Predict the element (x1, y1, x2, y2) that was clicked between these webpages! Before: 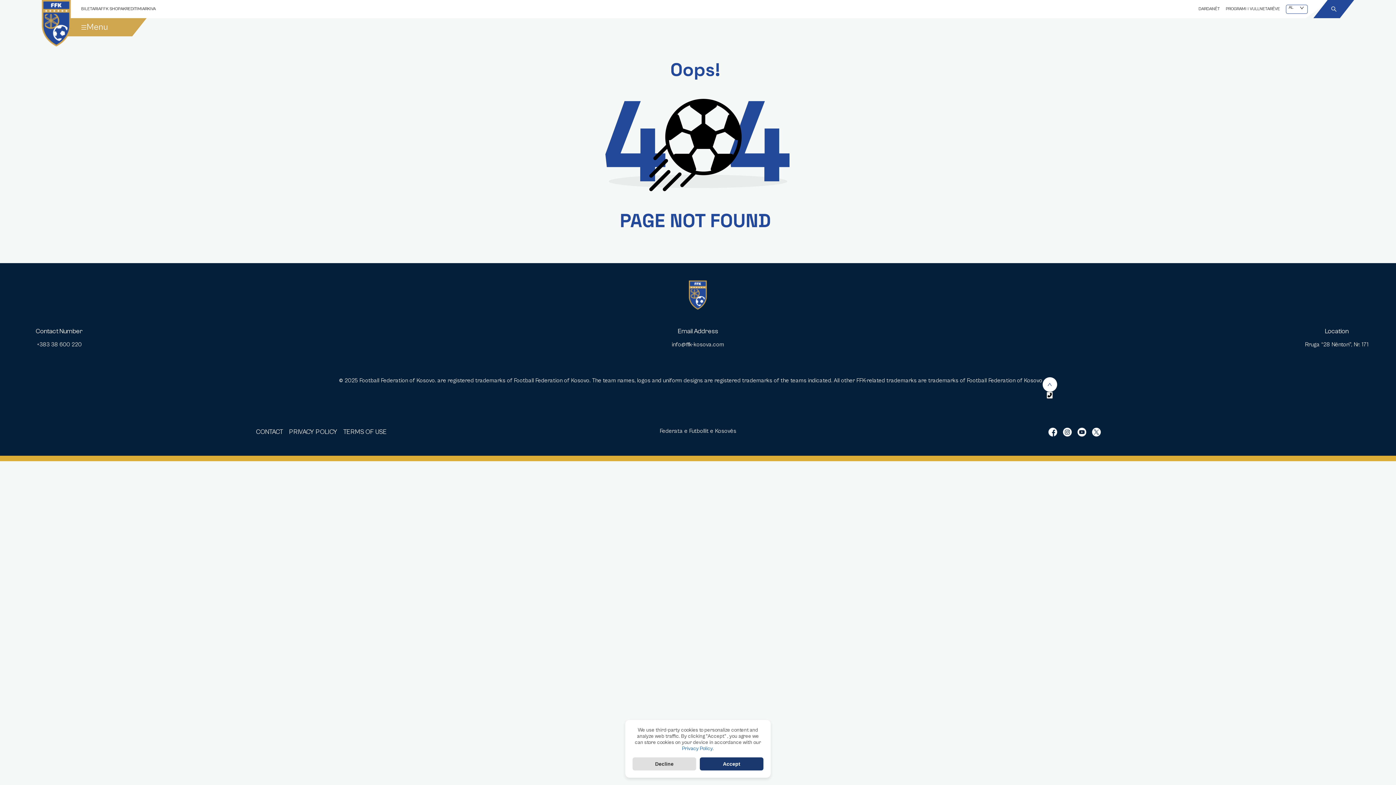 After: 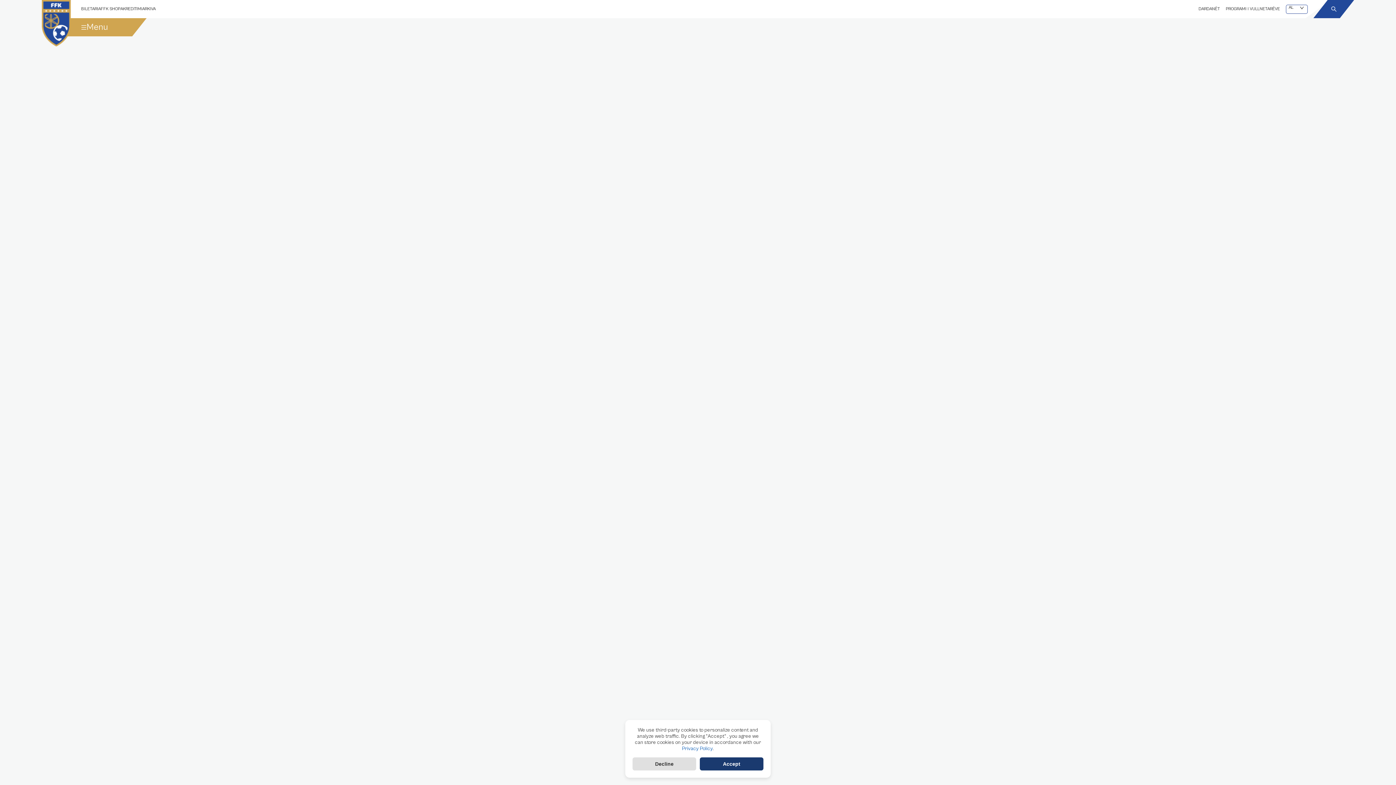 Action: bbox: (41, 0, 70, 48)